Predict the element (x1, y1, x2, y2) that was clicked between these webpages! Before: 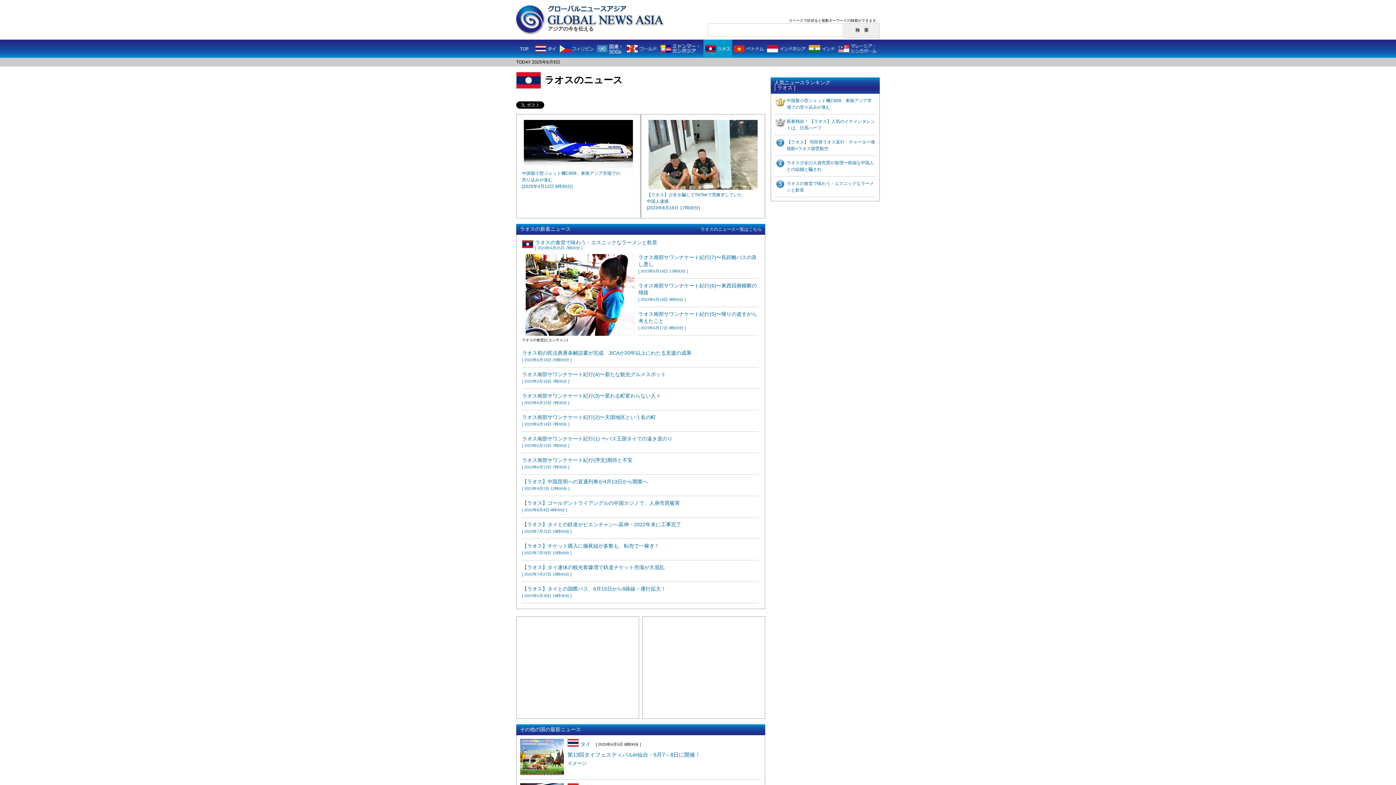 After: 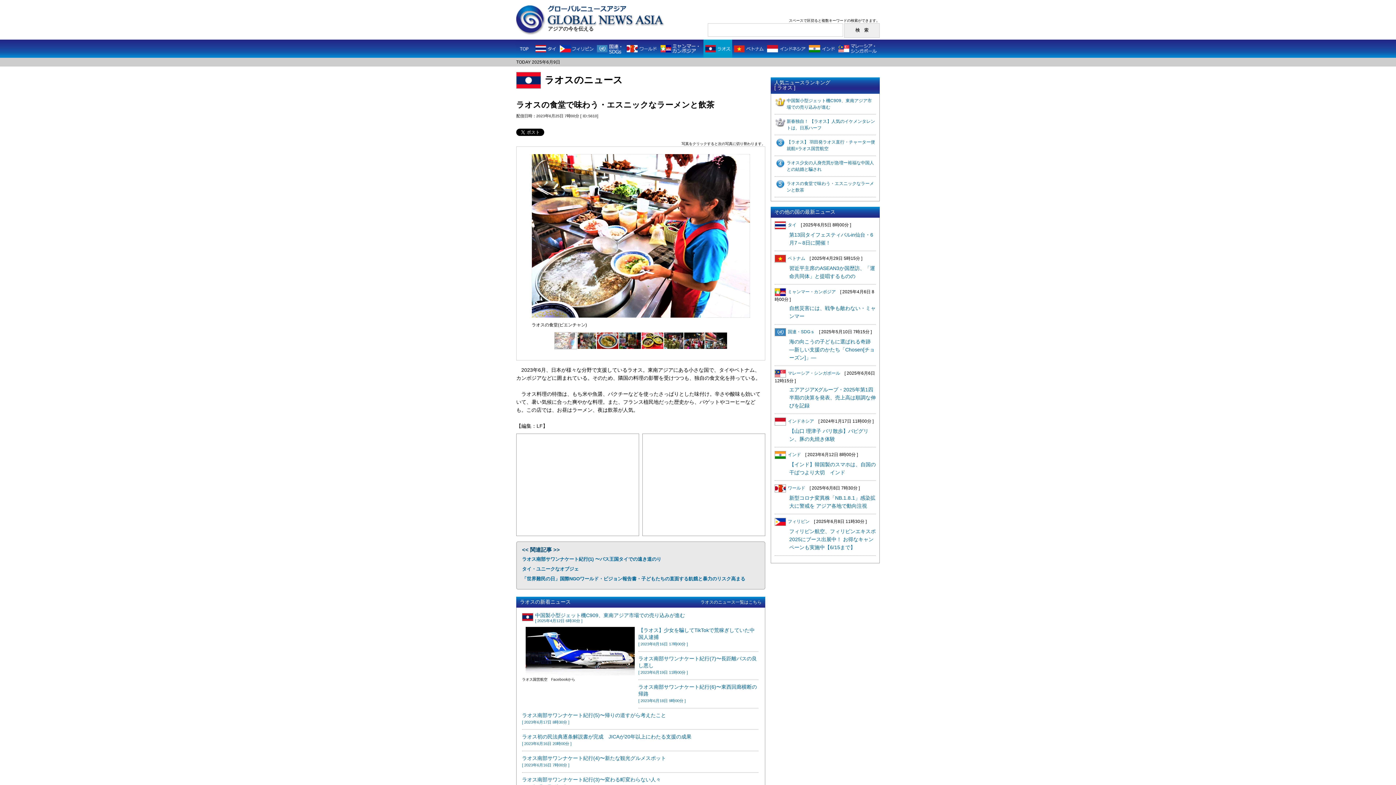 Action: bbox: (535, 240, 657, 250) label: ラオスの食堂で味わう・エスニックなラーメンと飲茶
[ 2023年6月25日 7時00分 ]